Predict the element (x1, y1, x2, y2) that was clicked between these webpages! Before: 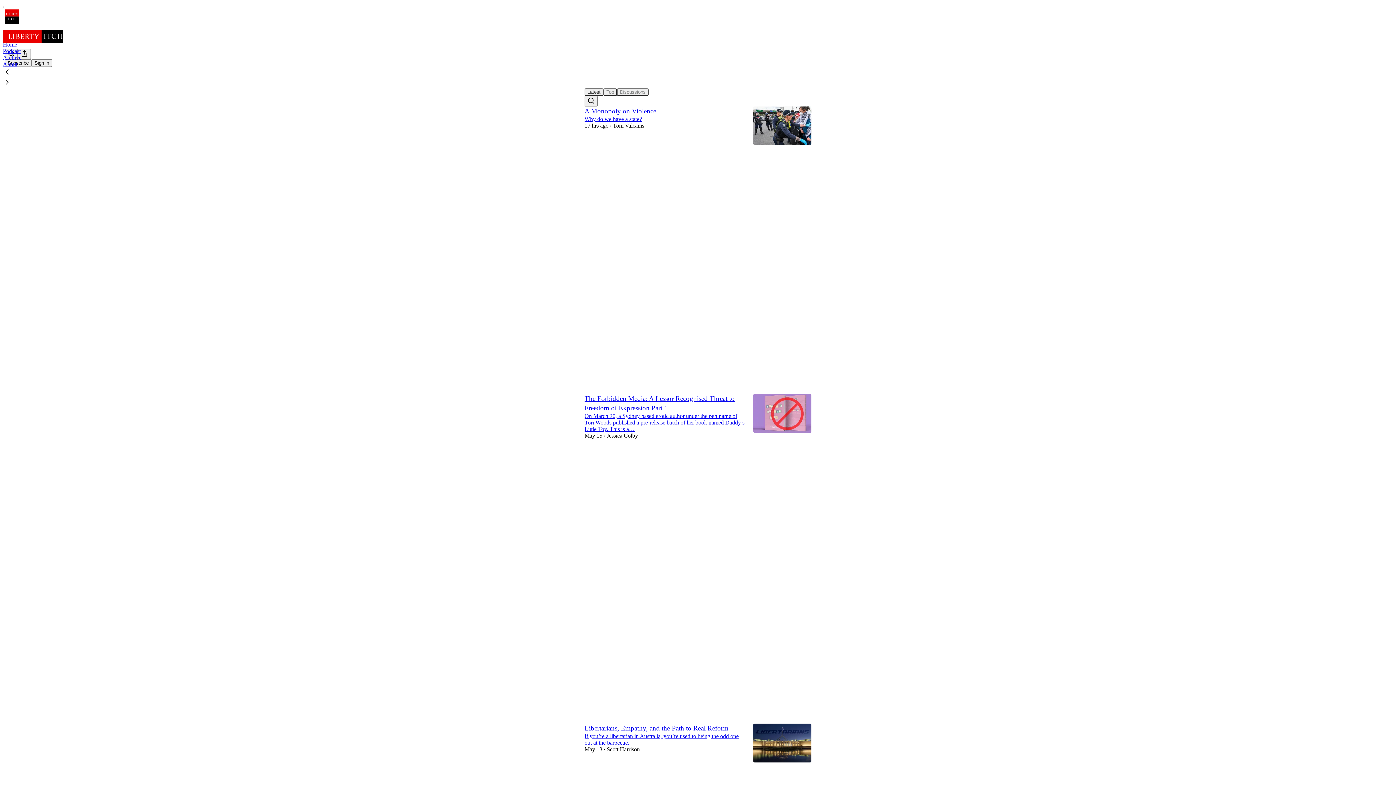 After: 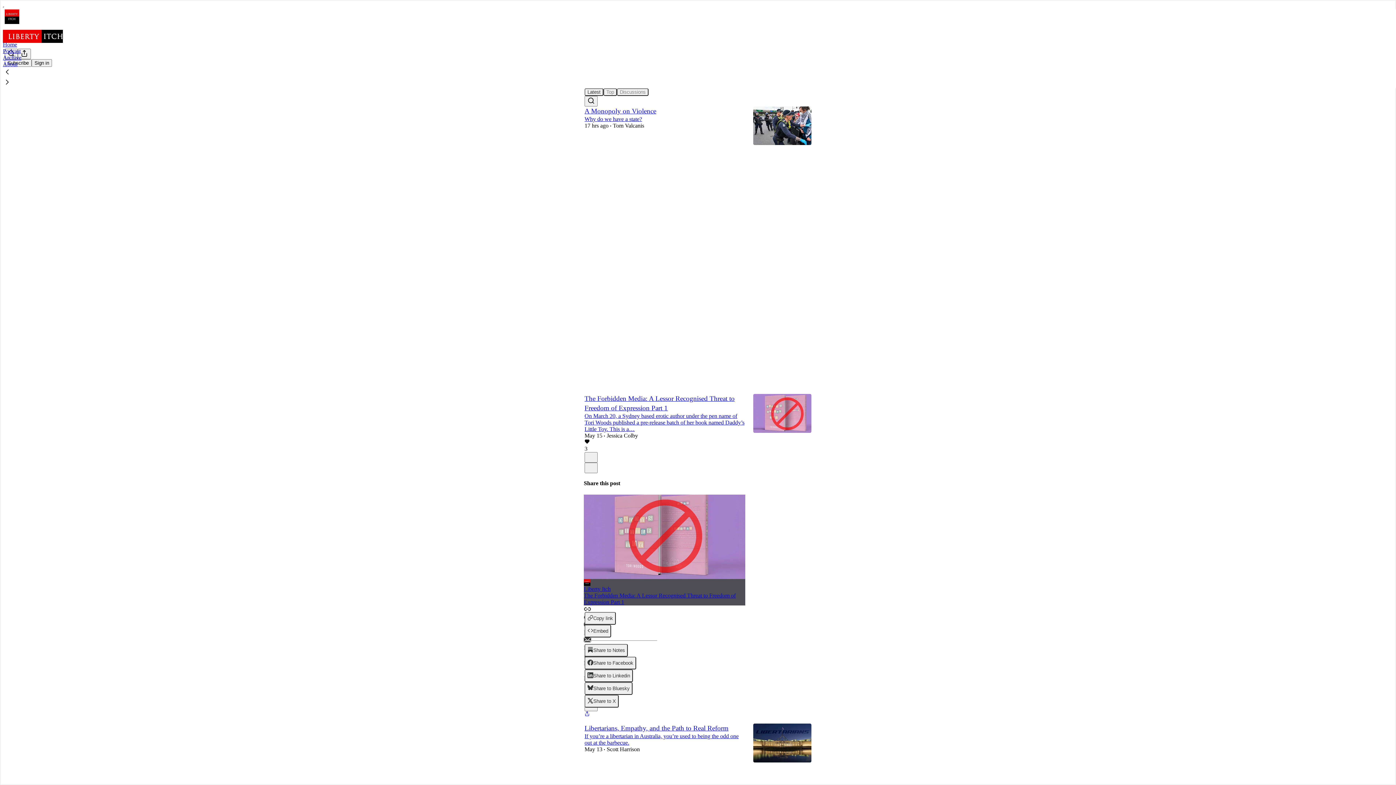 Action: bbox: (584, 711, 589, 717) label: View share options